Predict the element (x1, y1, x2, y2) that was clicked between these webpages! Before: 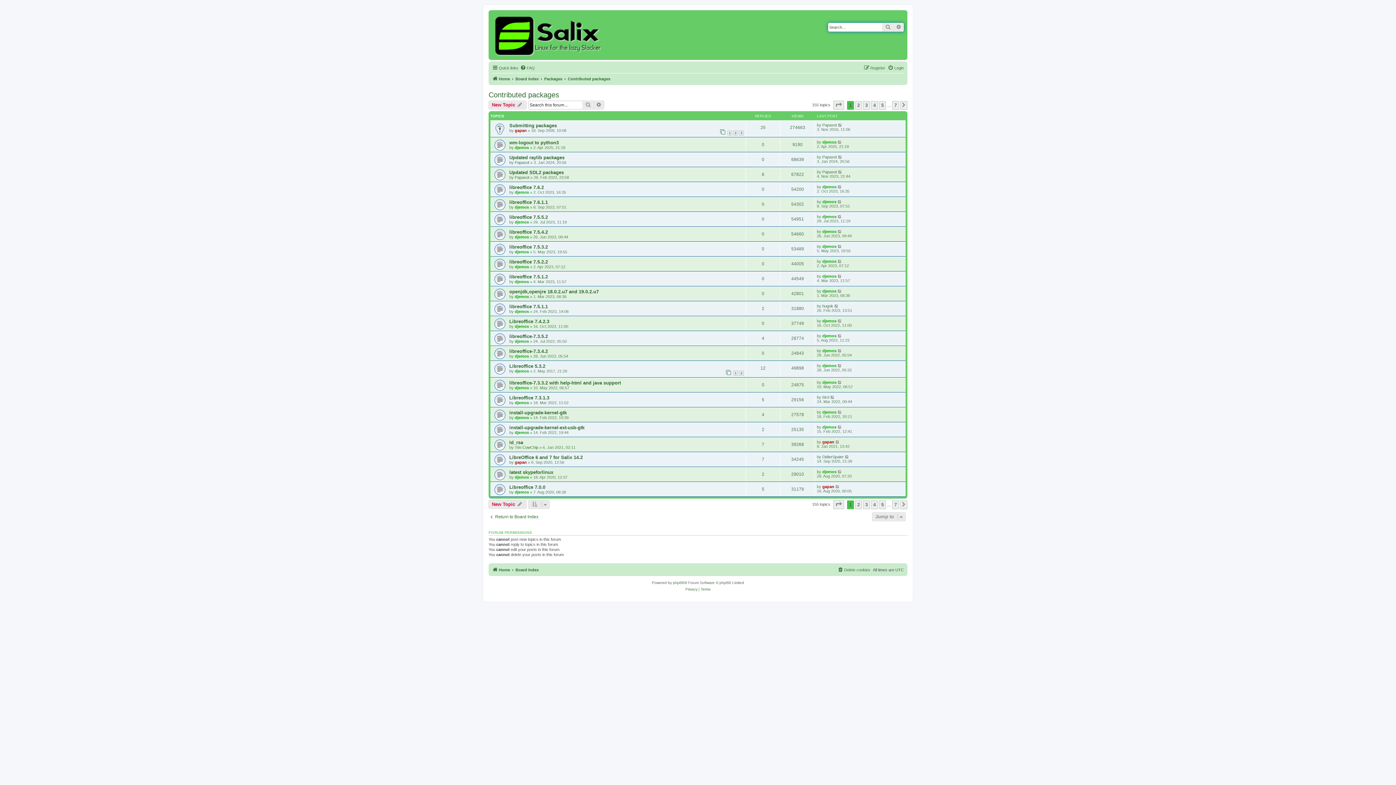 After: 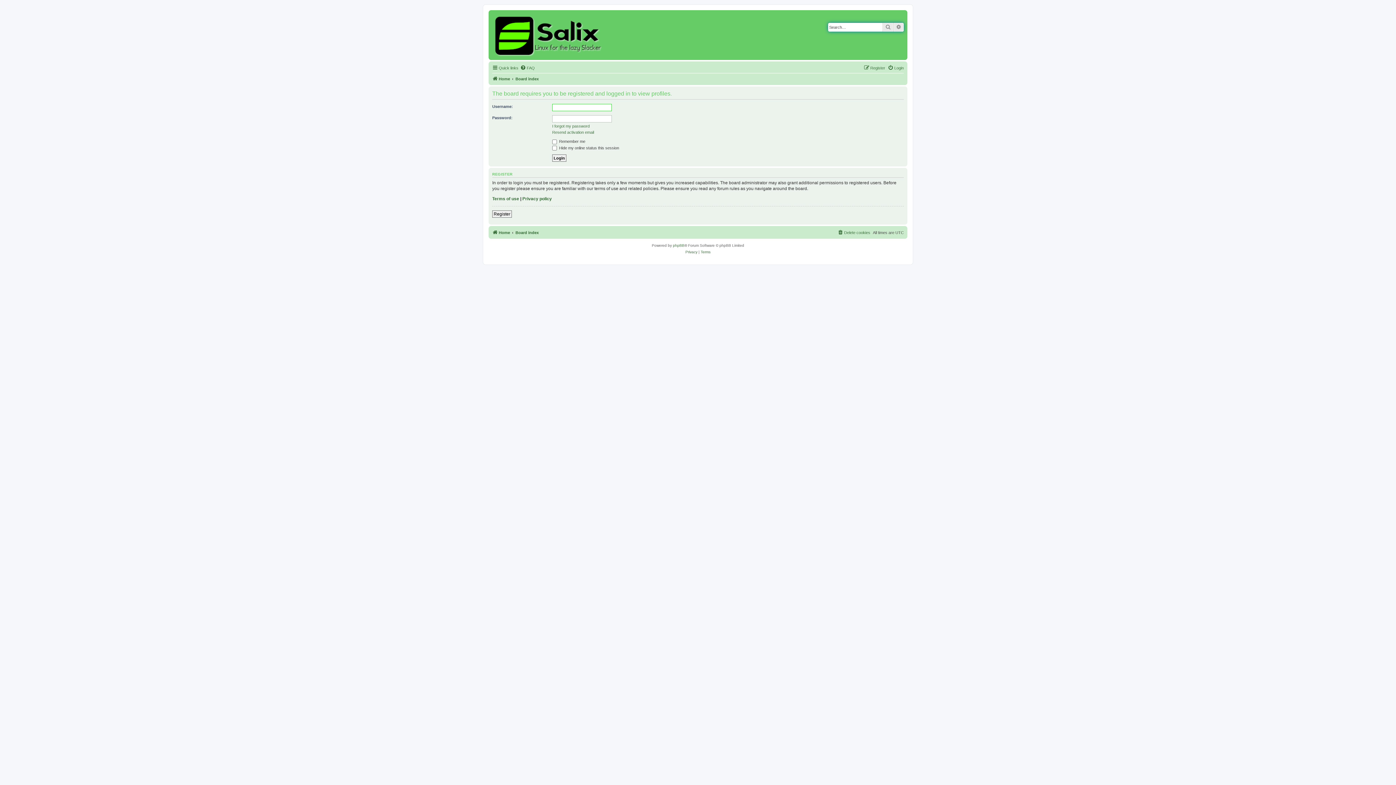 Action: label: Papasot bbox: (514, 160, 529, 164)